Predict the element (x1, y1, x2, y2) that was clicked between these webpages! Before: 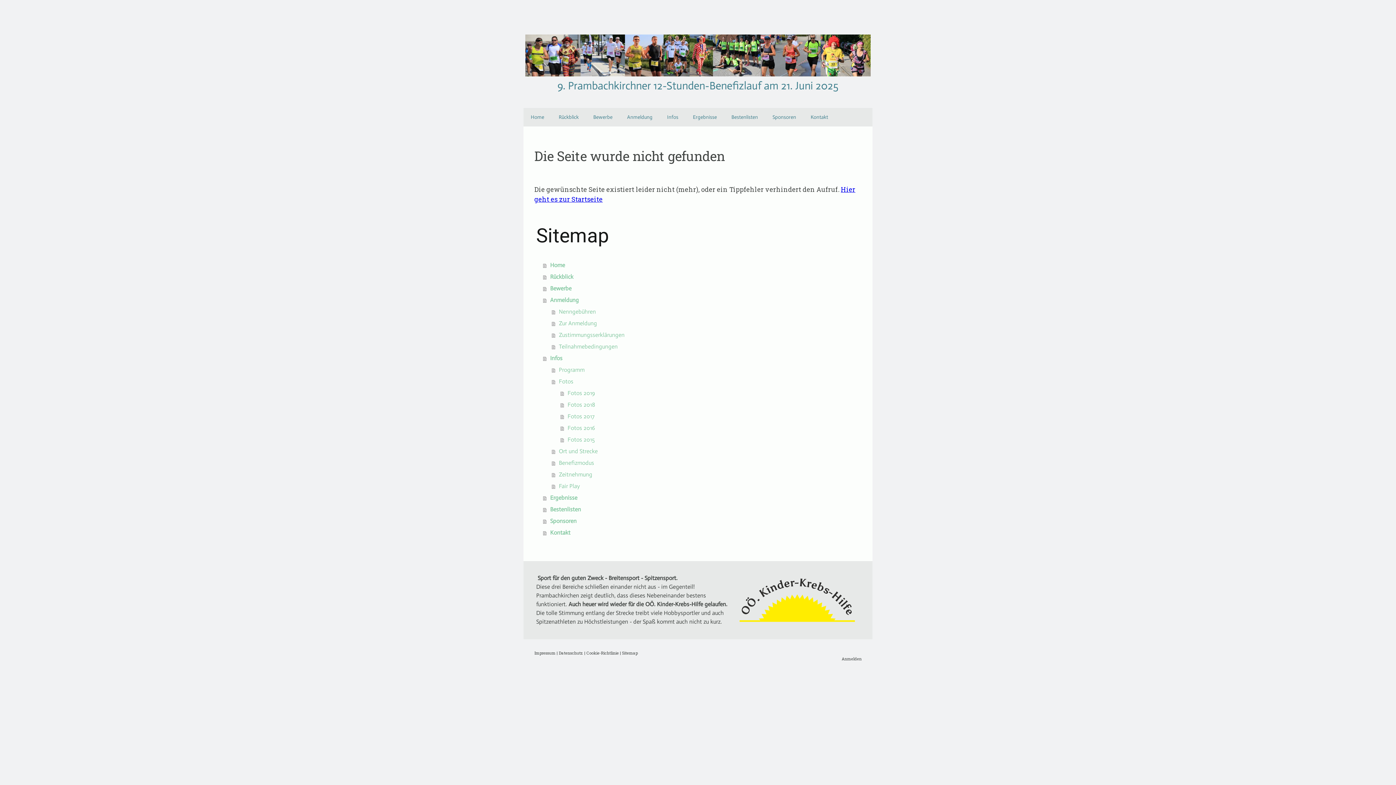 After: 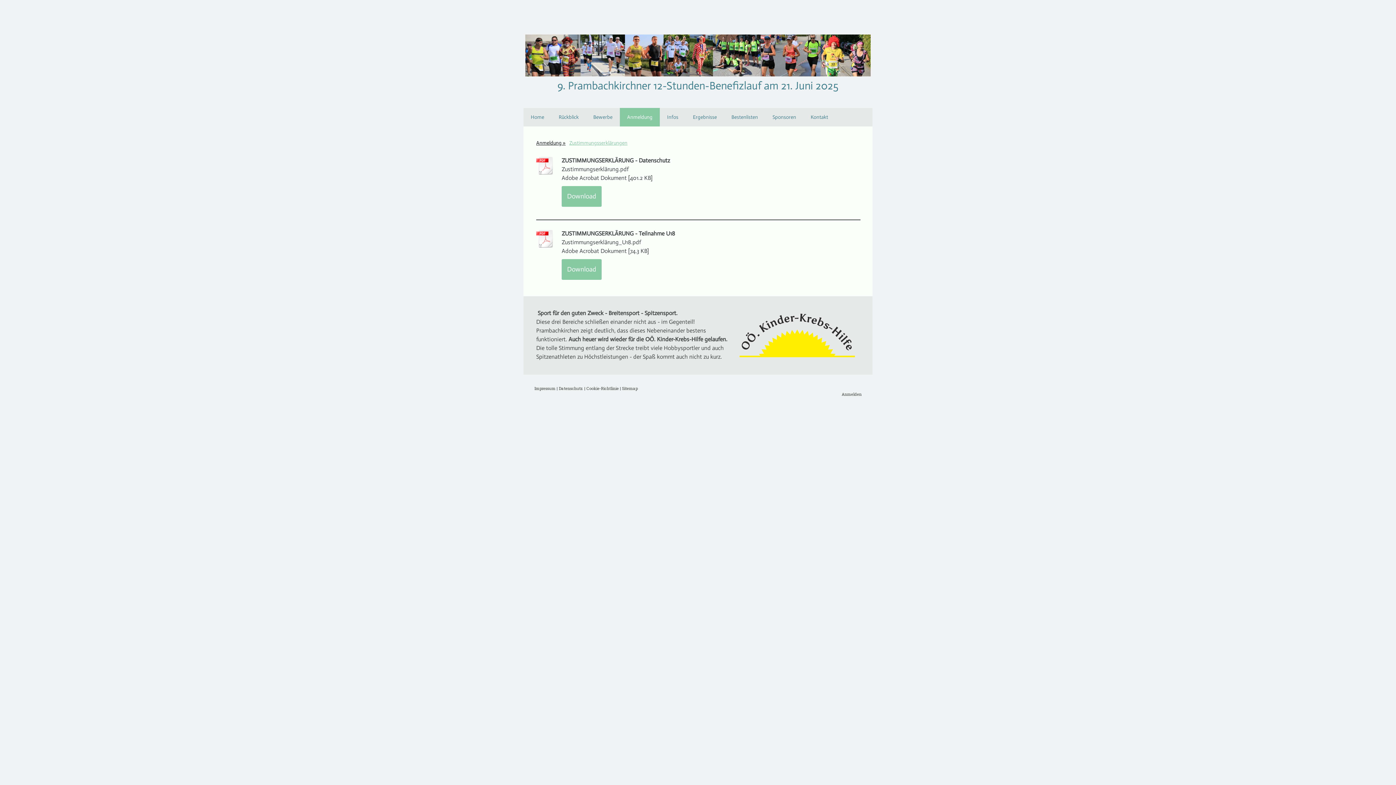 Action: bbox: (552, 329, 861, 340) label: Zustimmungsserklärungen